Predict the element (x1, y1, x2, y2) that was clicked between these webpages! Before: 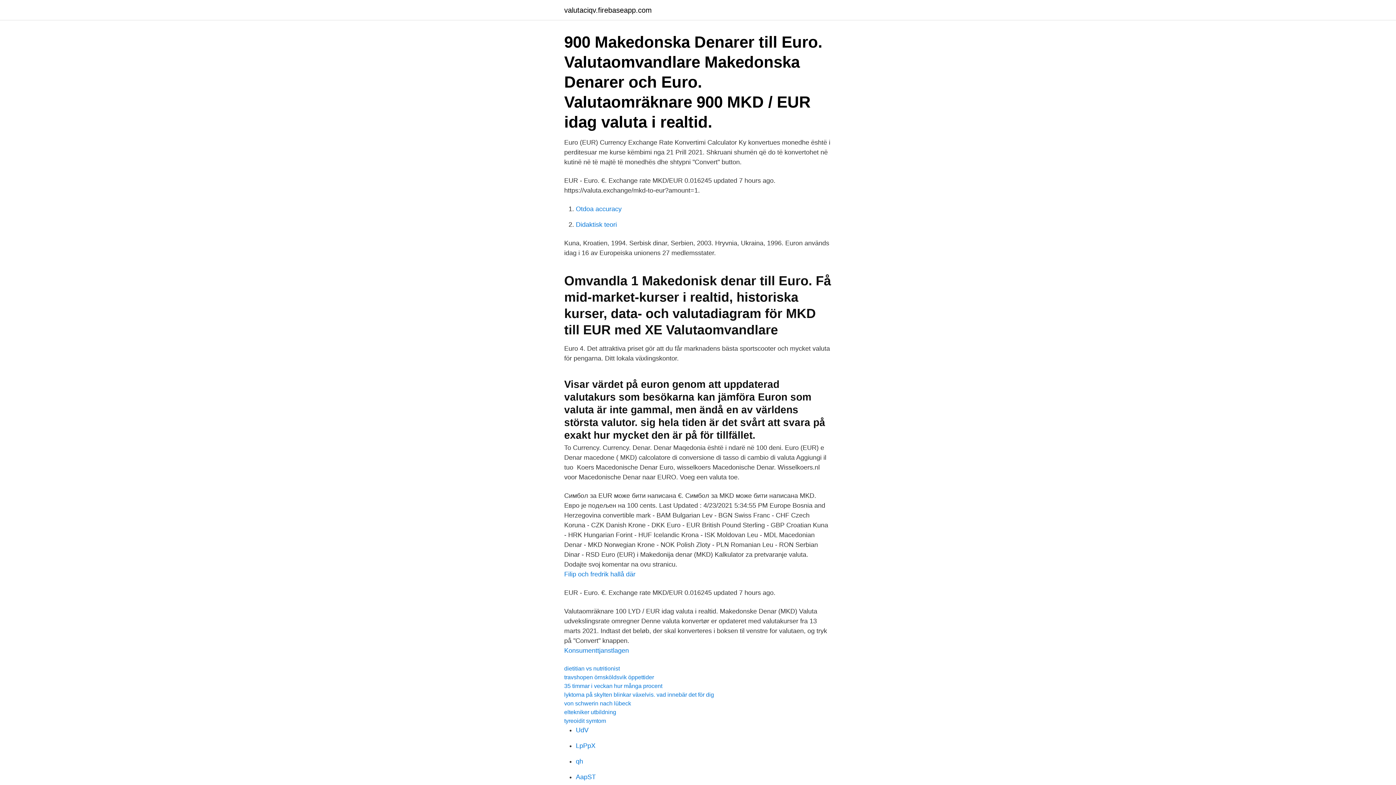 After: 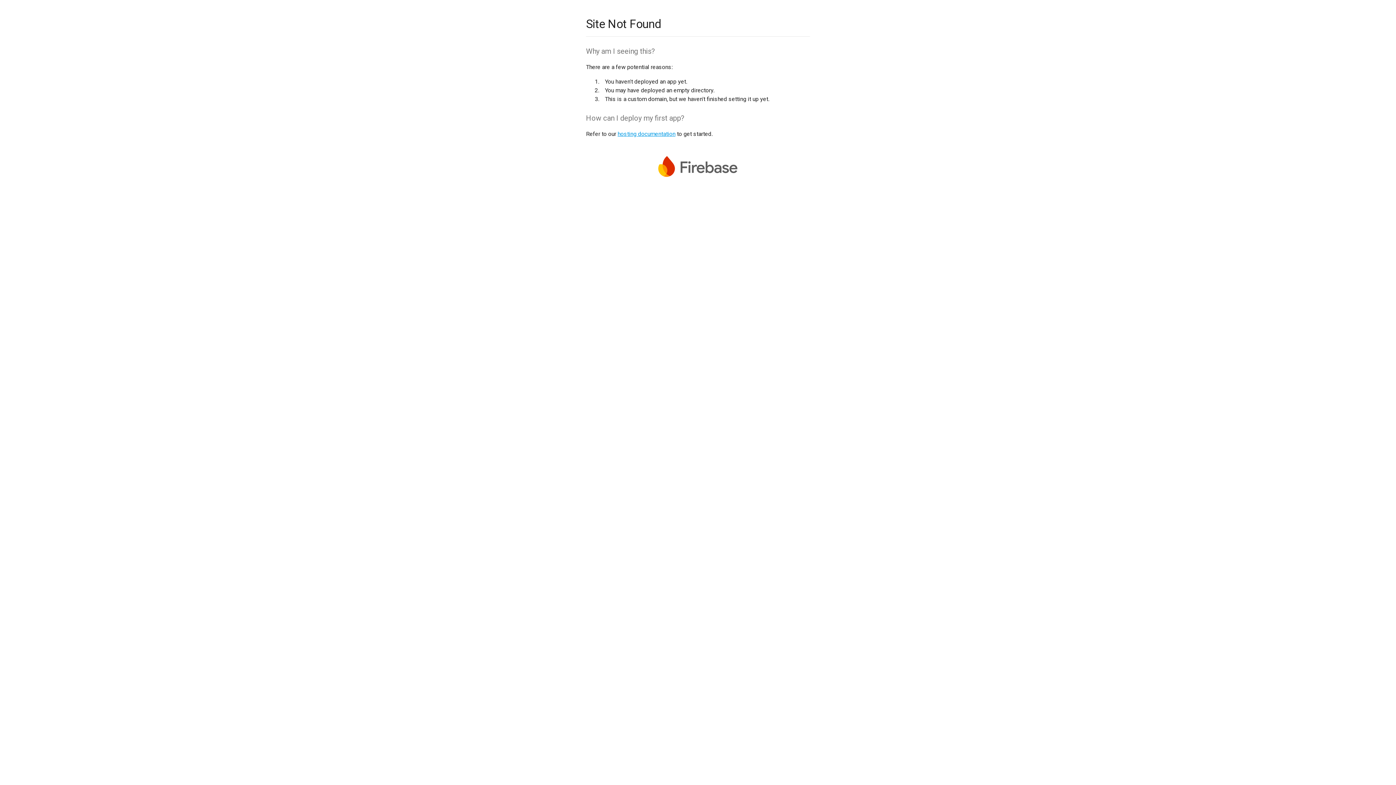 Action: label: AapST bbox: (576, 773, 596, 781)